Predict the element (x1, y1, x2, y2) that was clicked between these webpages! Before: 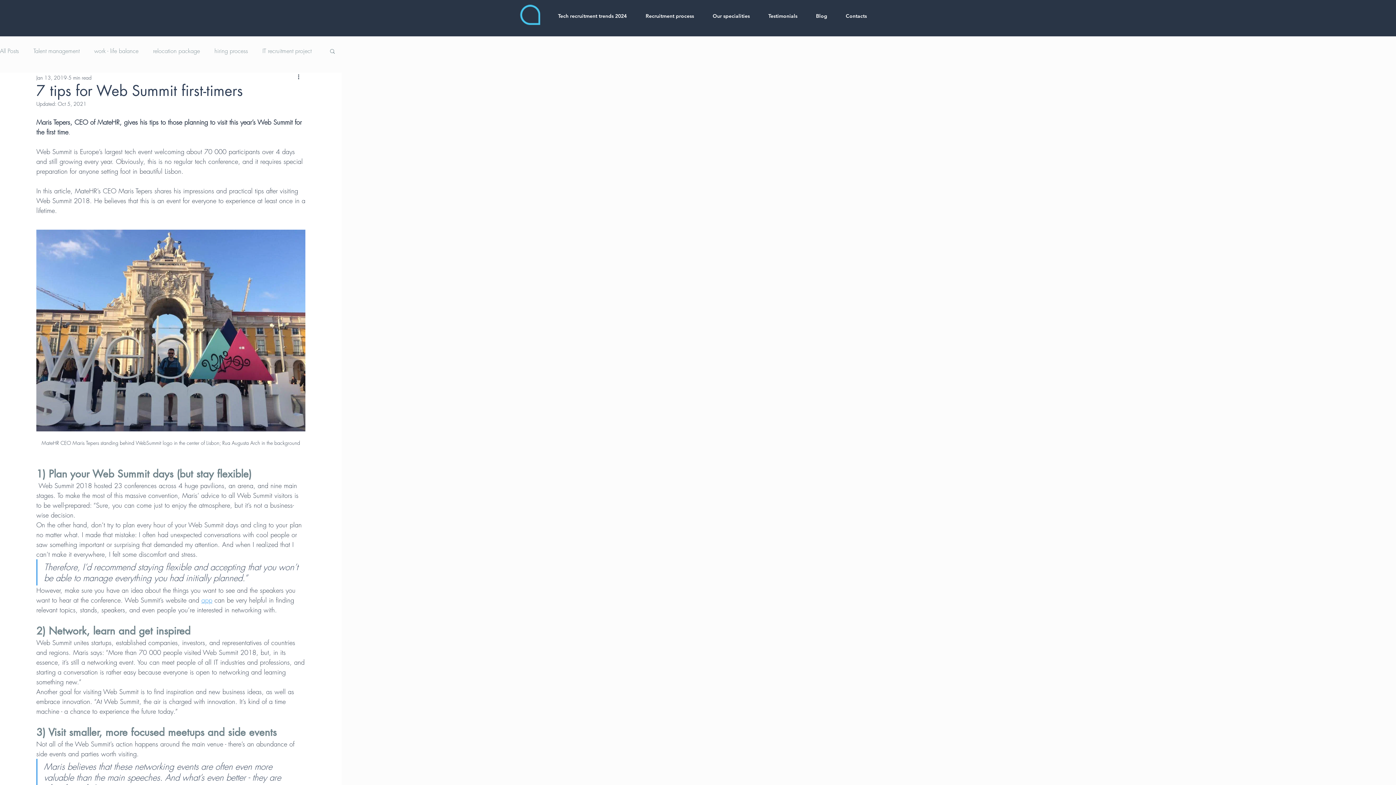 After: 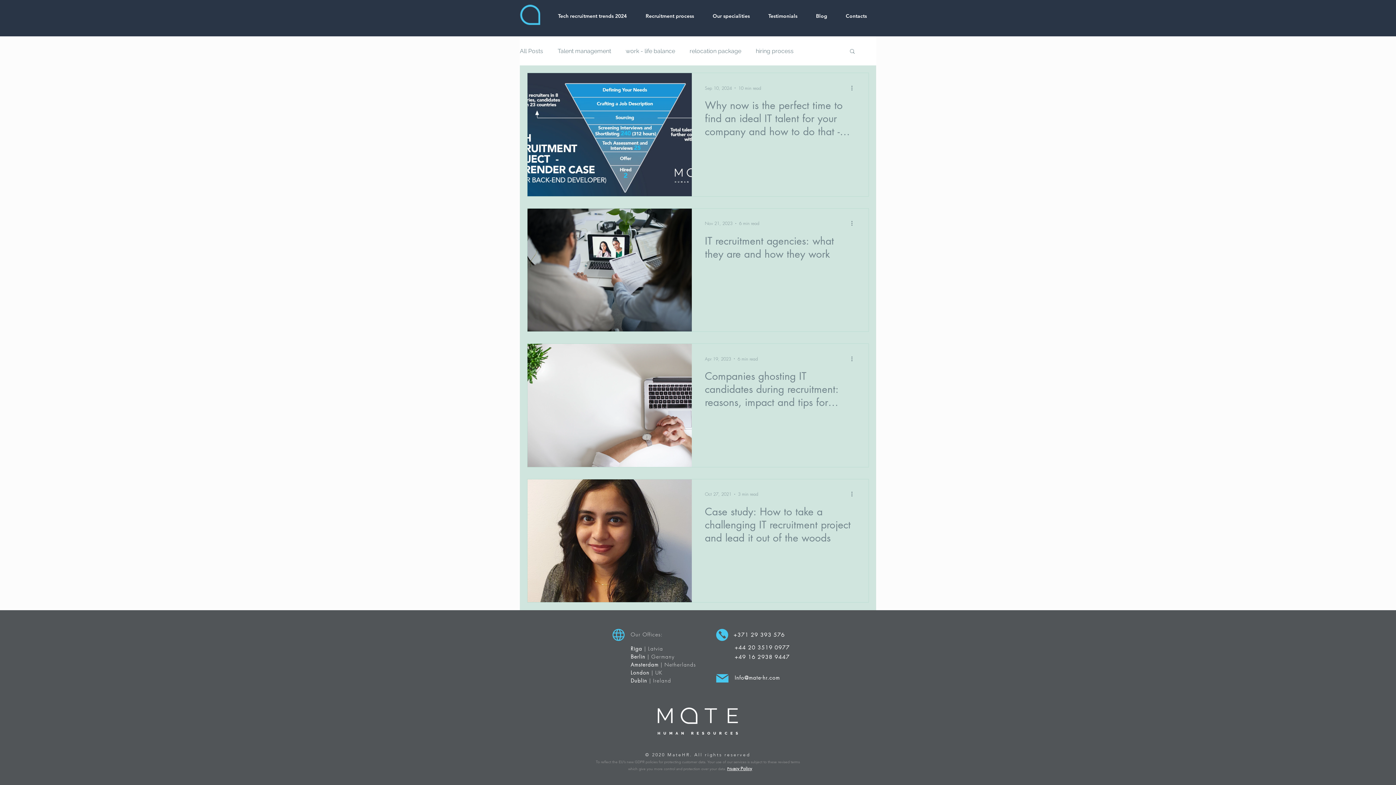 Action: bbox: (262, 46, 311, 54) label: IT recruitment project